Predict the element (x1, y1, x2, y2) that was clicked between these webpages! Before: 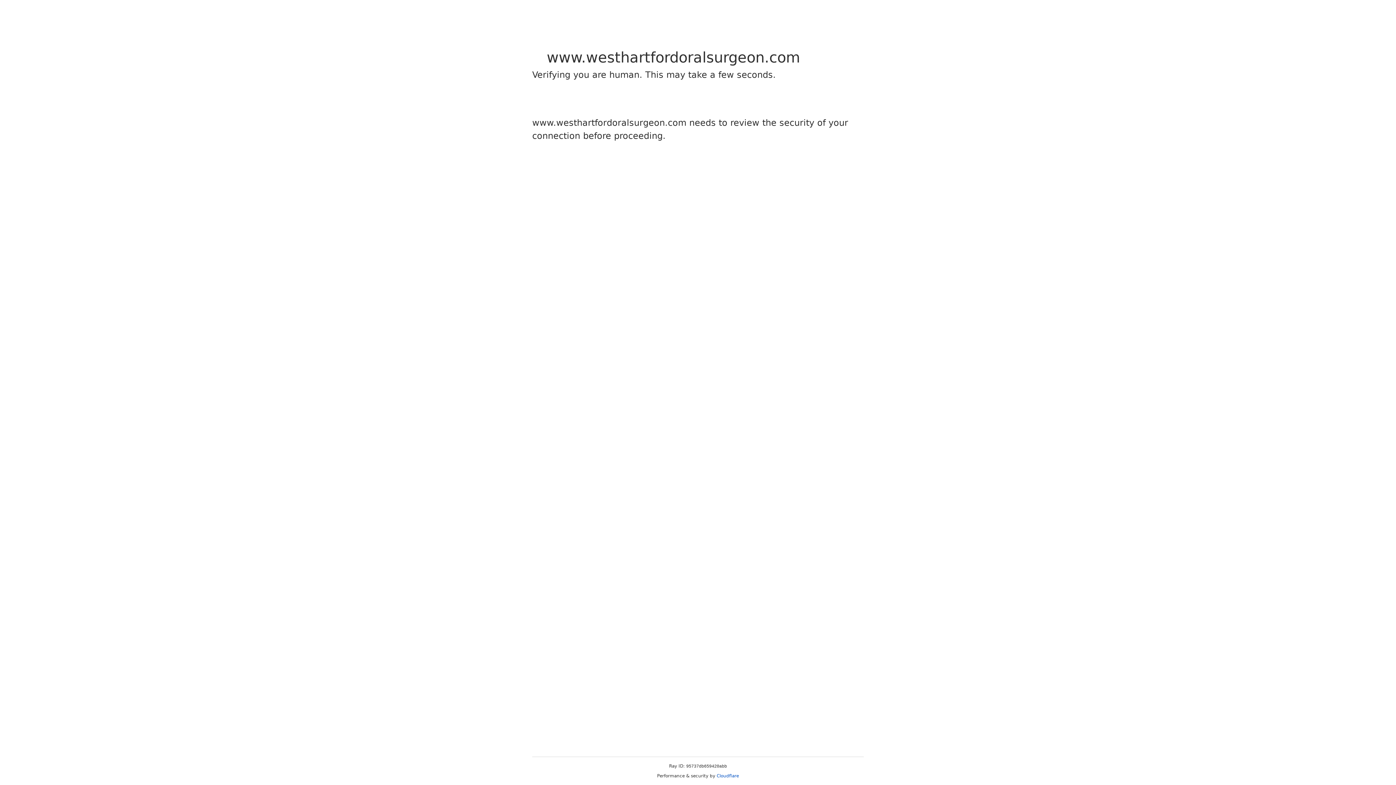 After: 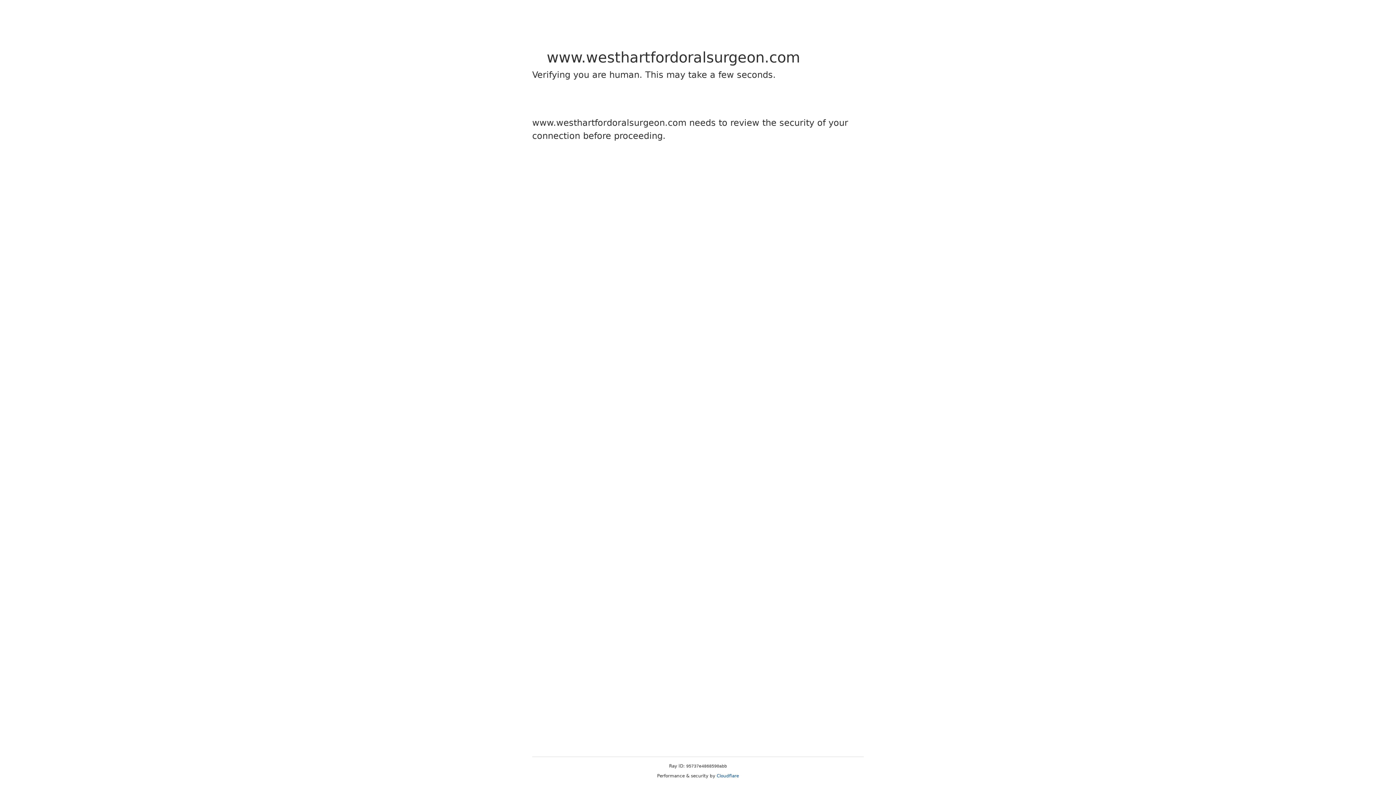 Action: bbox: (716, 773, 739, 778) label: Cloudflare